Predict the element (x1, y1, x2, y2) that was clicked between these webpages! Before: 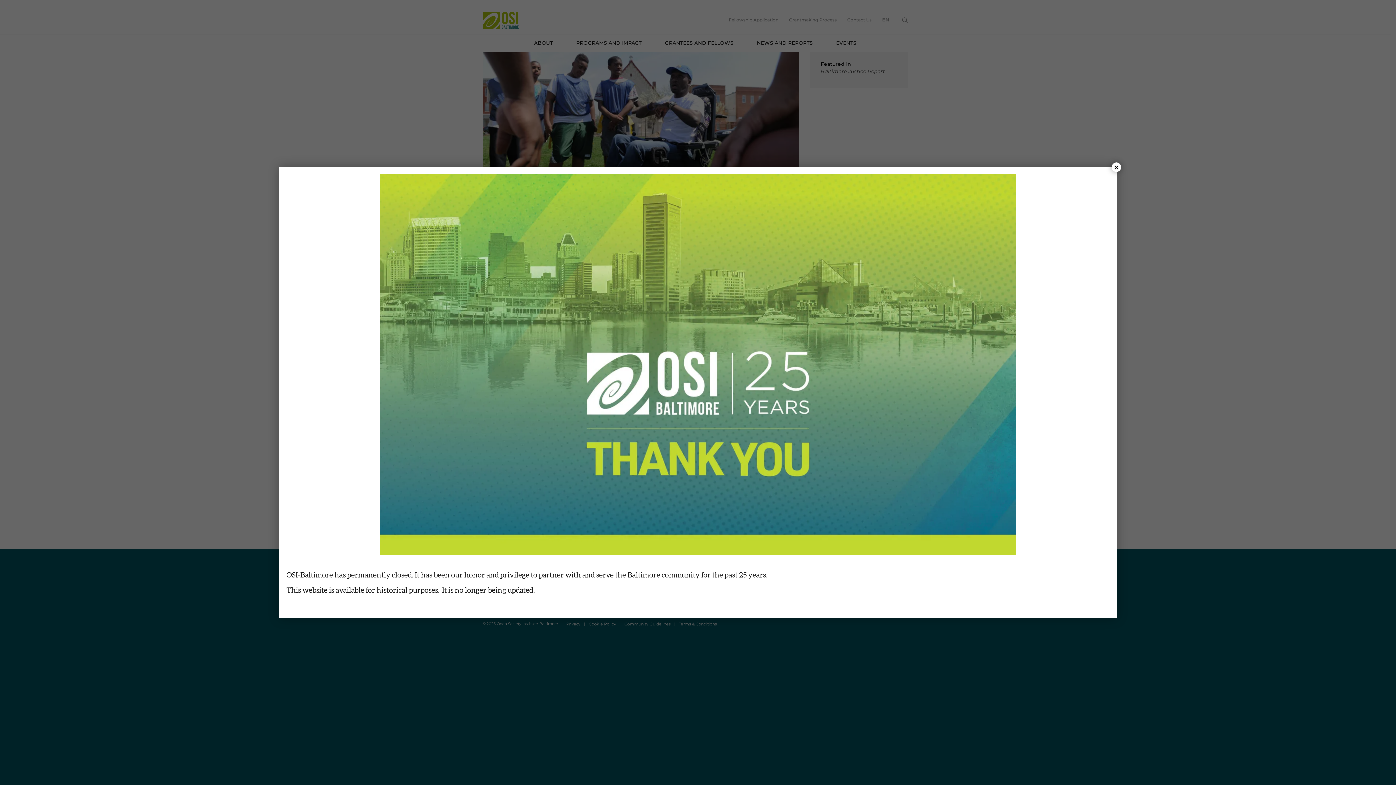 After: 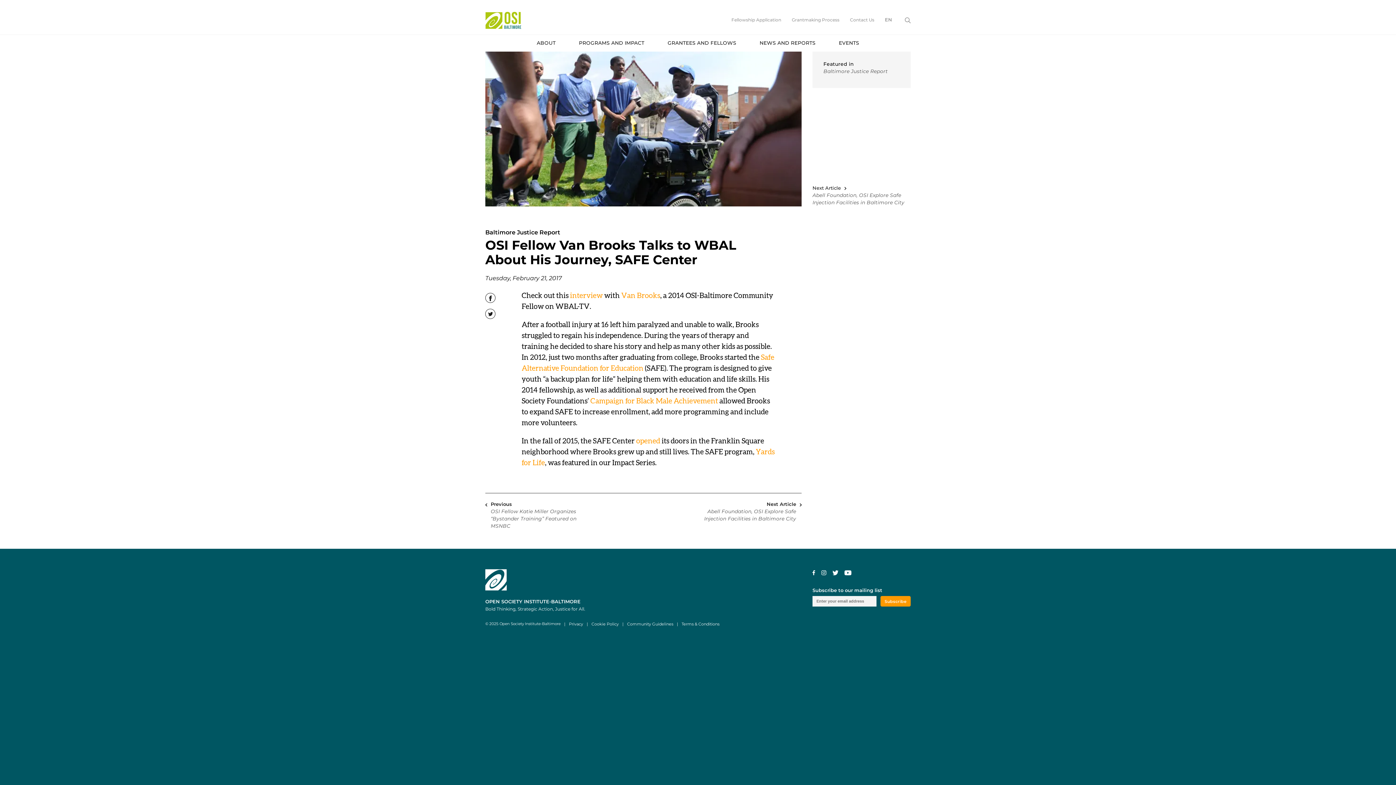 Action: label: Close bbox: (1112, 162, 1121, 172)